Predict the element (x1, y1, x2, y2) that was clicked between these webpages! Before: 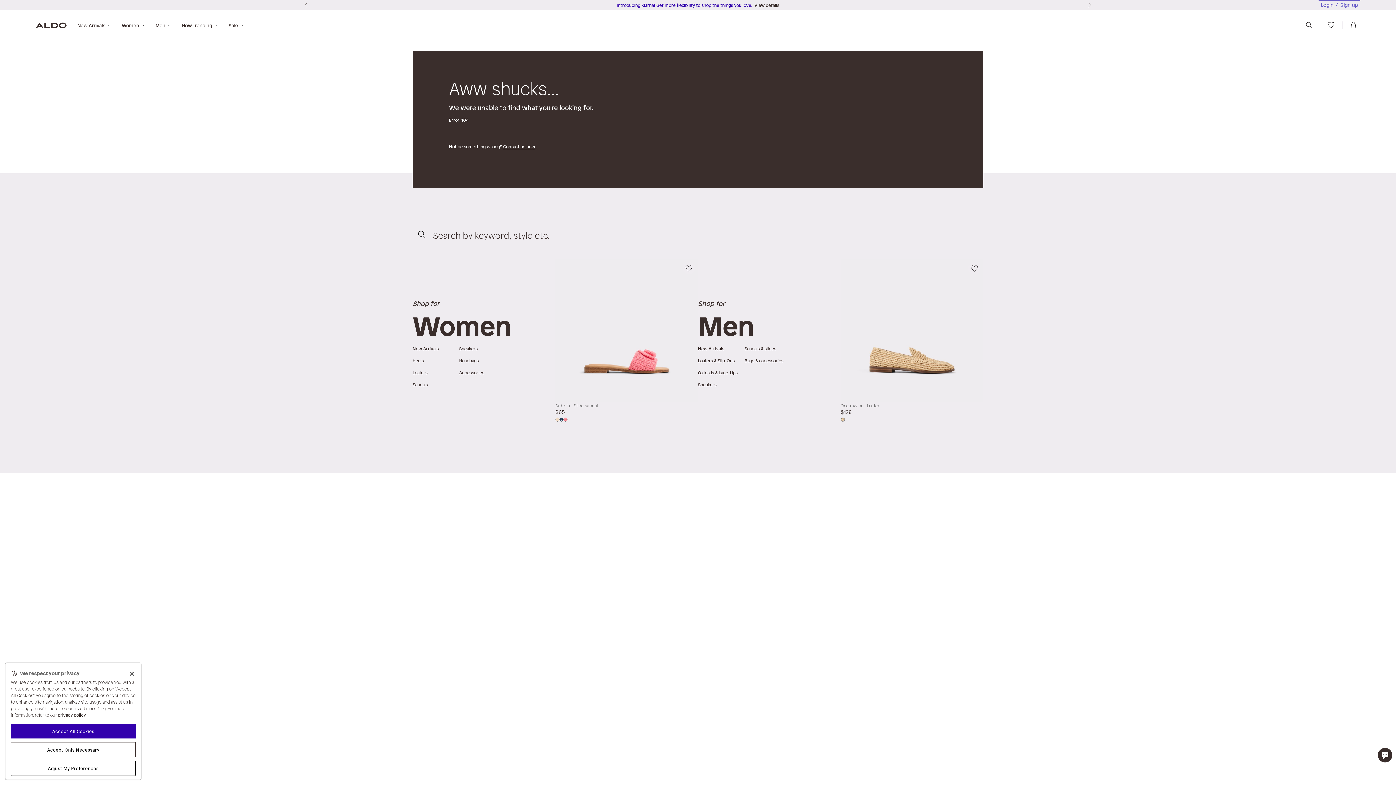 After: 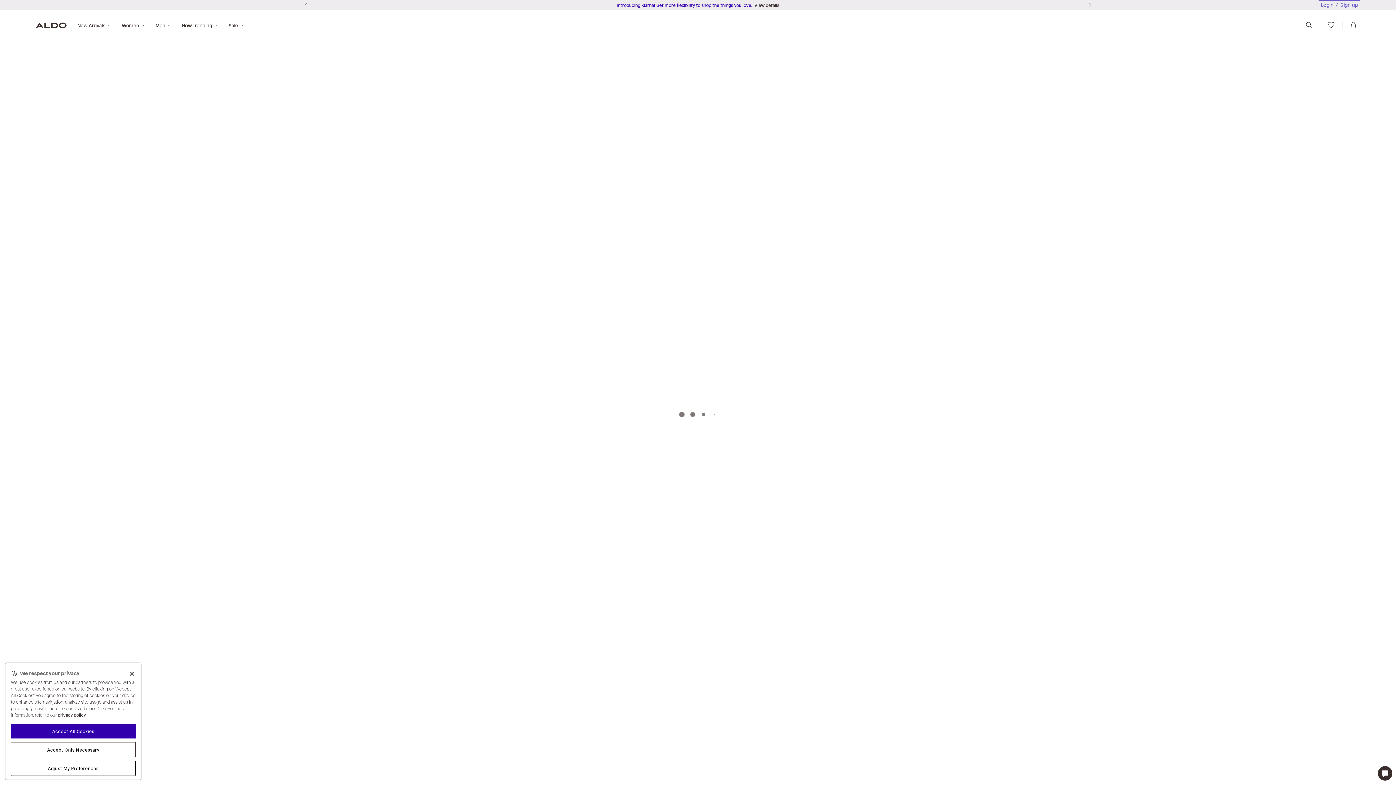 Action: bbox: (412, 346, 438, 351) label: New Arrivals